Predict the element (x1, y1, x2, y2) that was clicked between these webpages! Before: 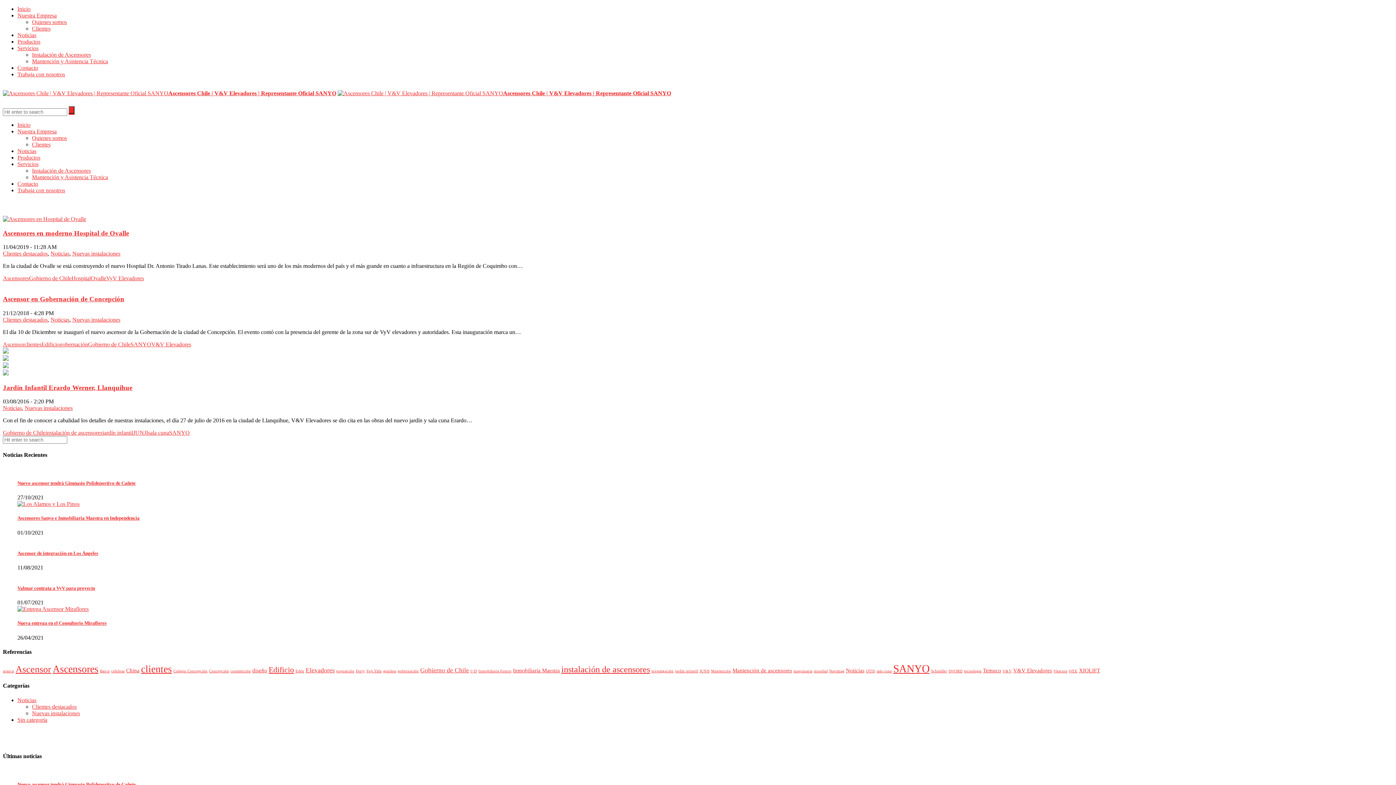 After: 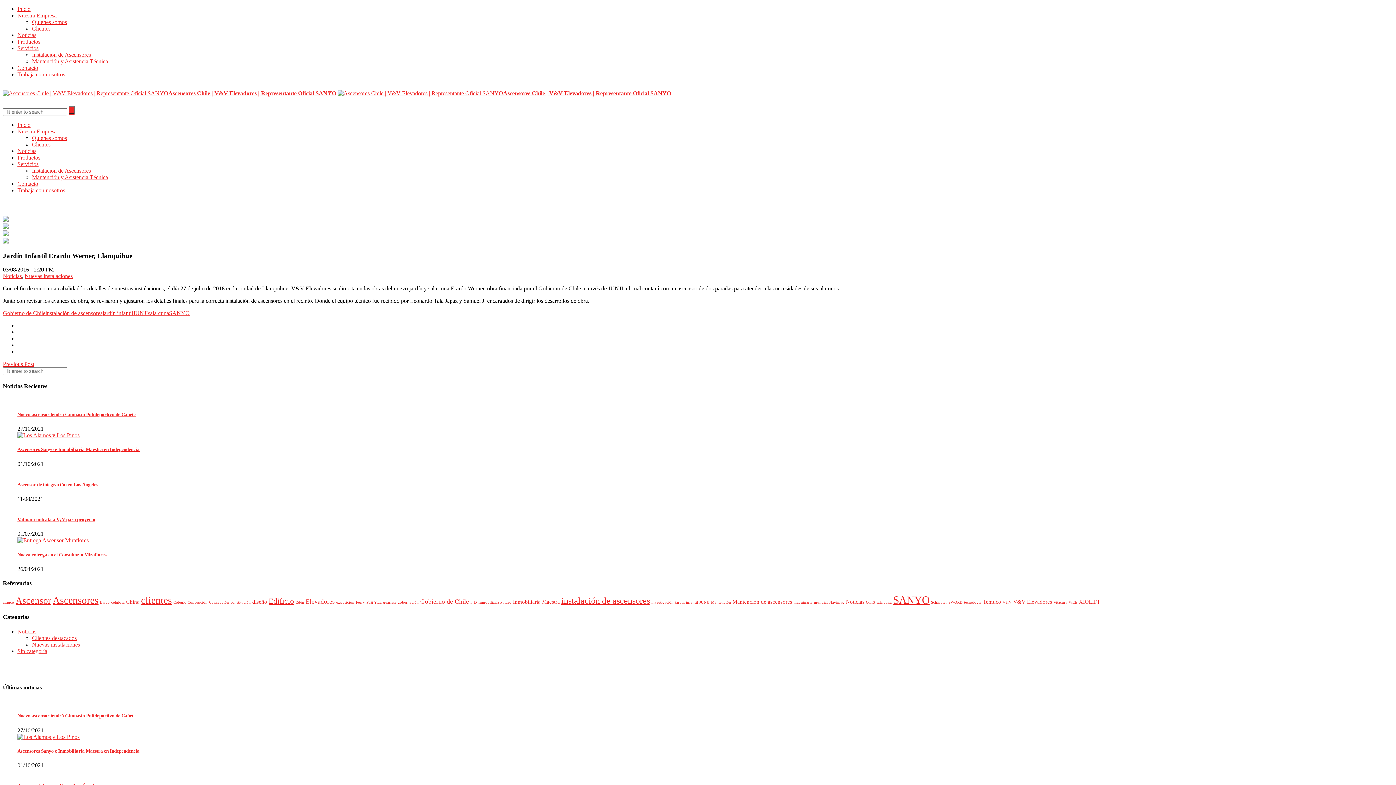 Action: bbox: (2, 383, 132, 391) label: Jardín Infantil Erardo Werner, Llanquihue